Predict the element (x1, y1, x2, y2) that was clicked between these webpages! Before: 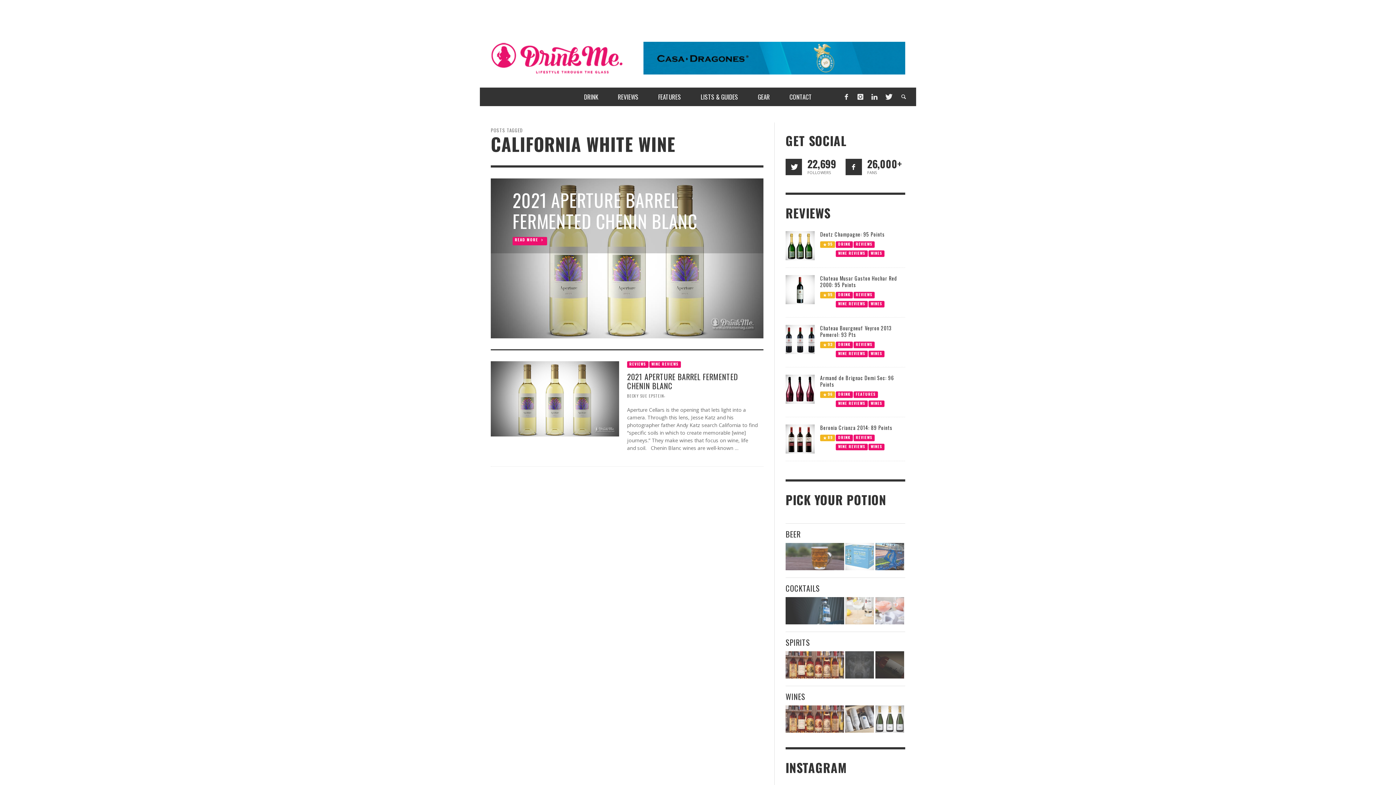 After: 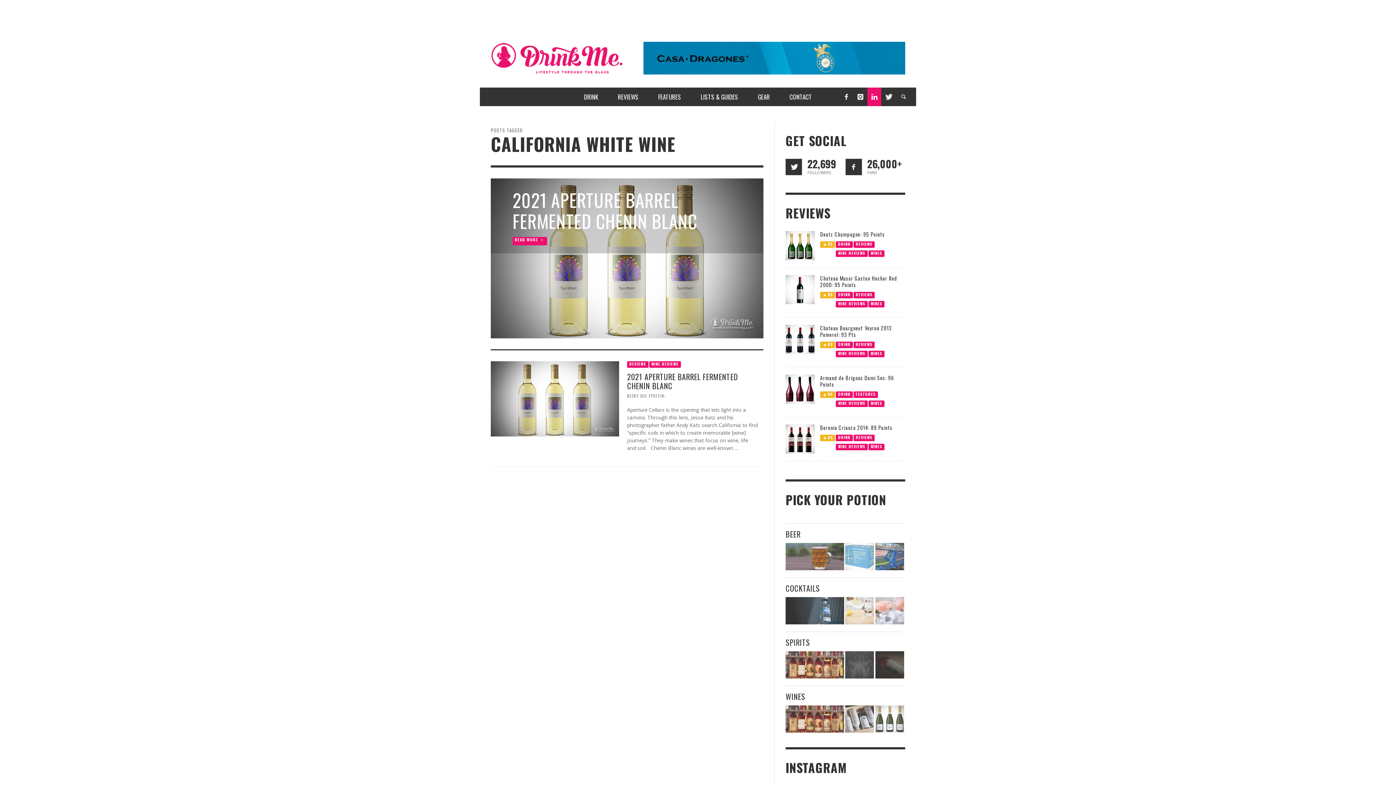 Action: bbox: (867, 87, 881, 106)